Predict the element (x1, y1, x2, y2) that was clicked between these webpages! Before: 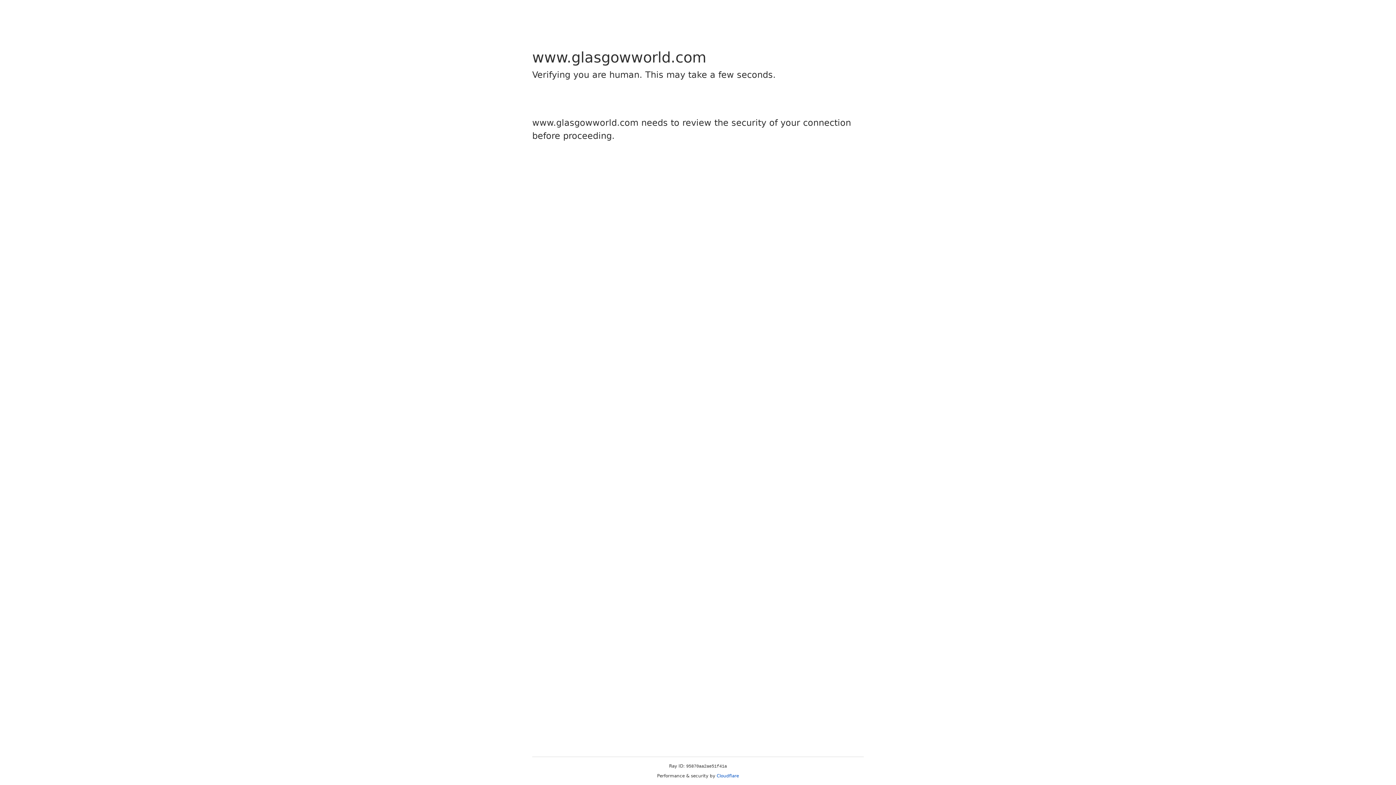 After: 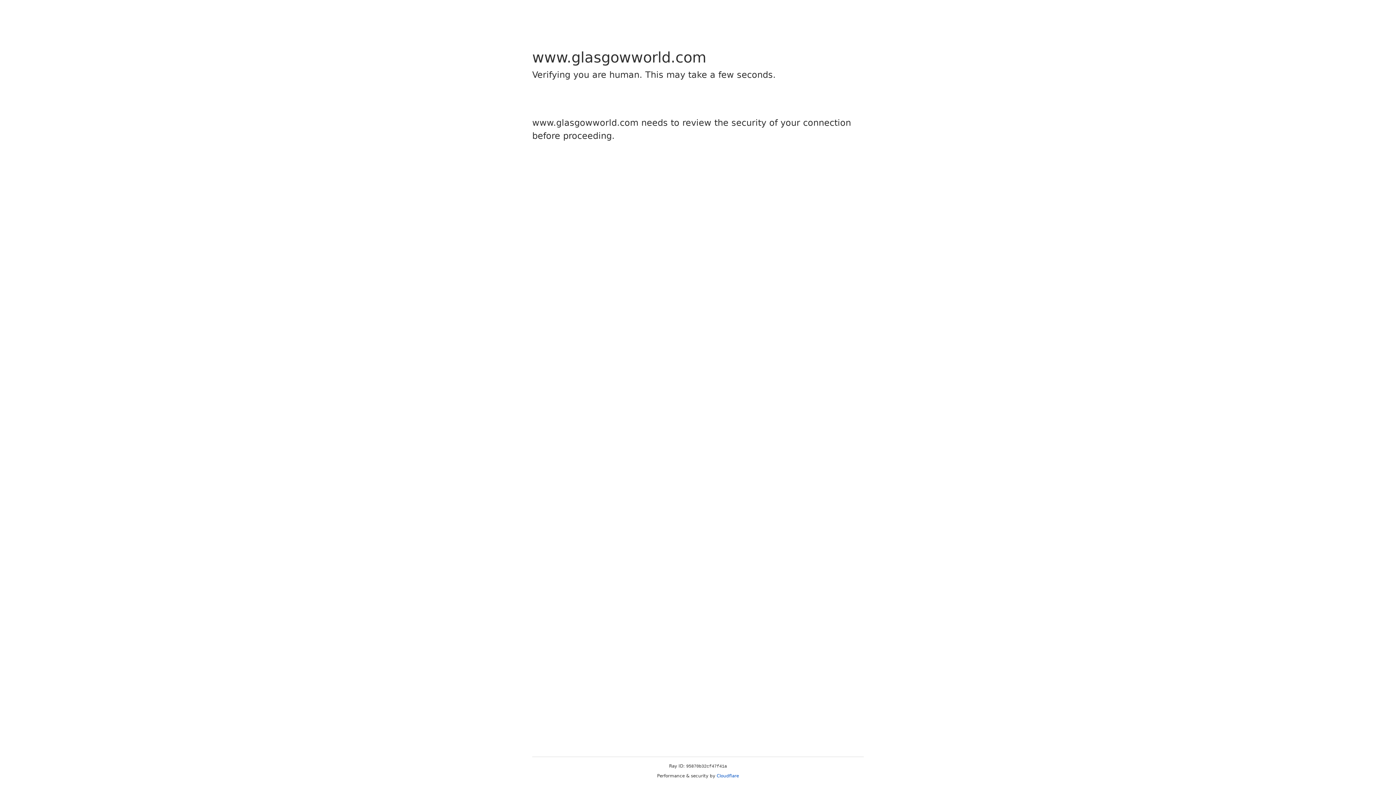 Action: label: Cloudflare bbox: (716, 773, 739, 778)